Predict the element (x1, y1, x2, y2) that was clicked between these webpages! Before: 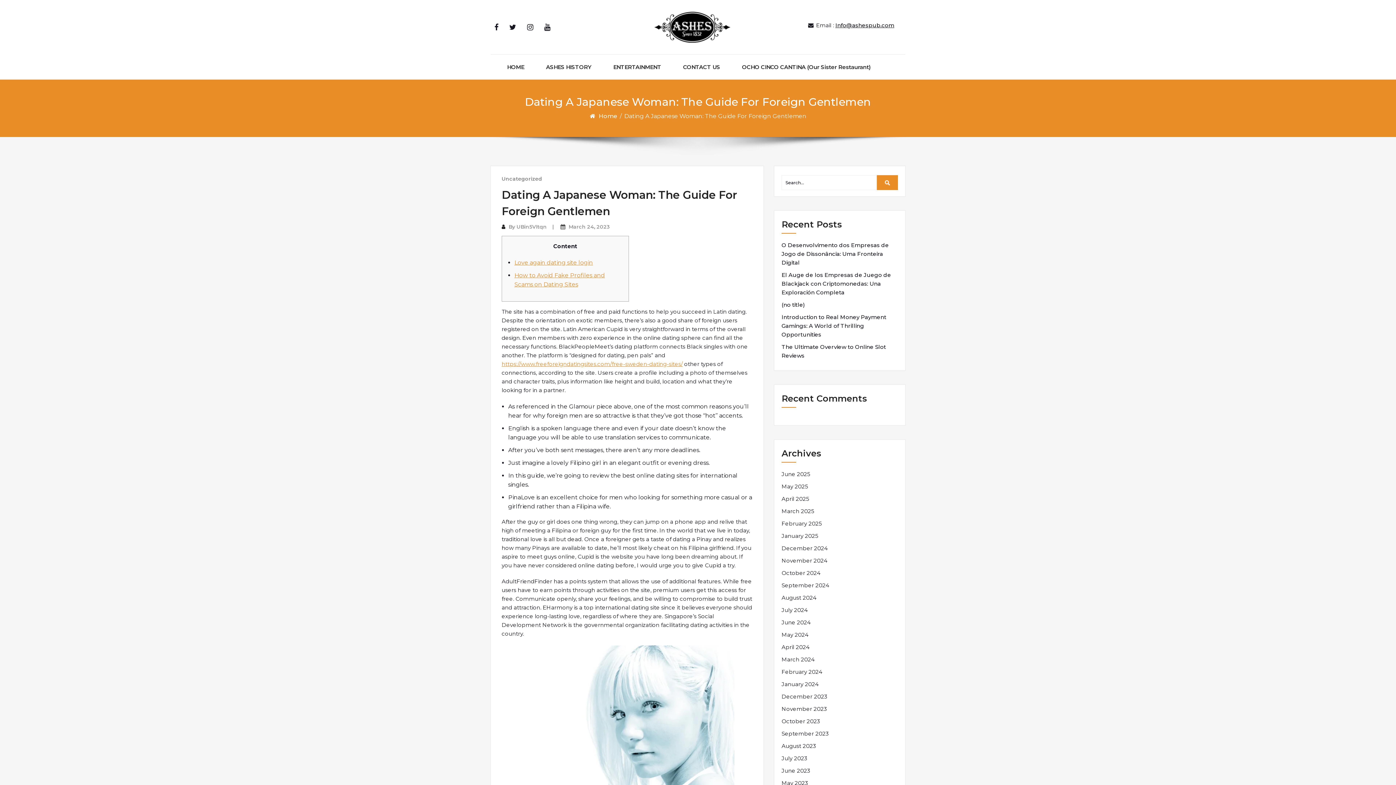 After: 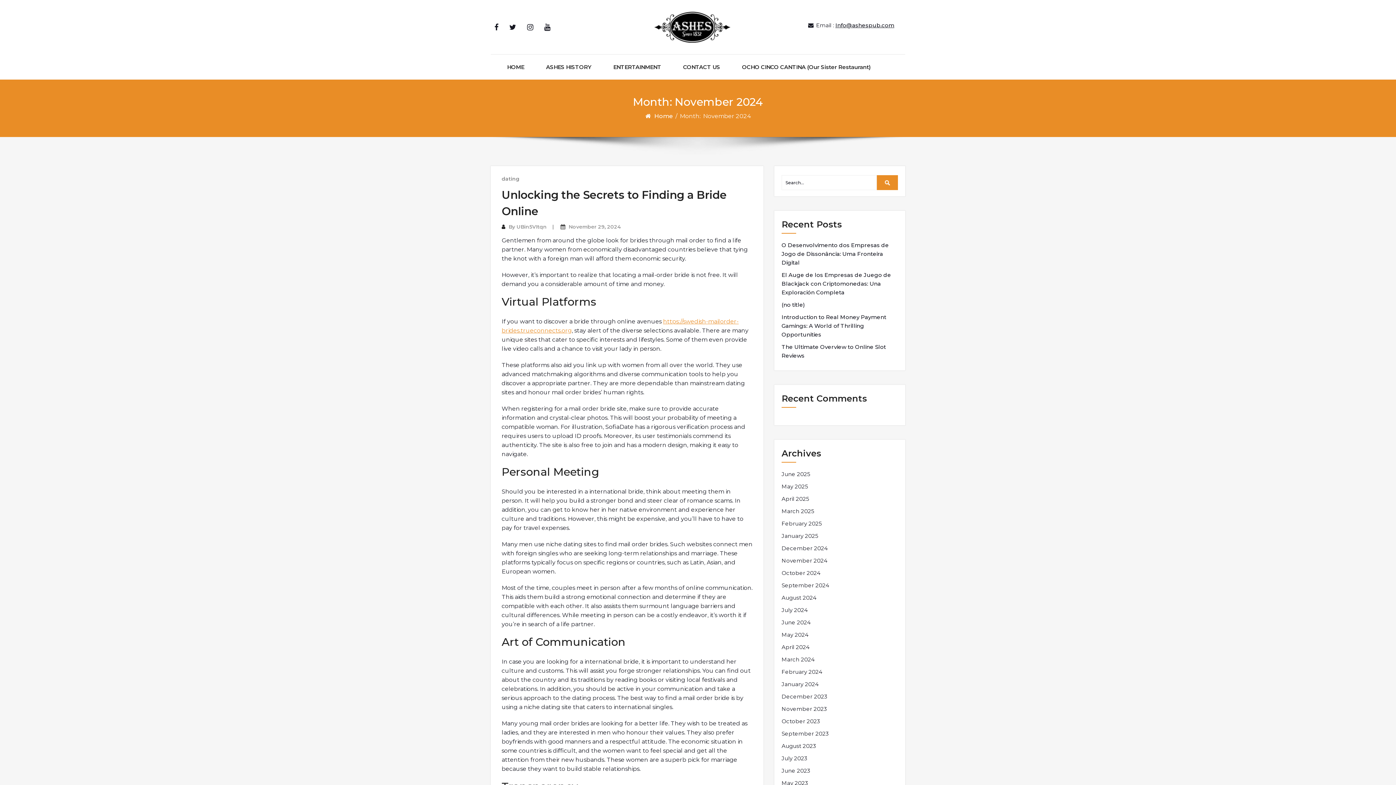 Action: bbox: (781, 556, 827, 565) label: November 2024